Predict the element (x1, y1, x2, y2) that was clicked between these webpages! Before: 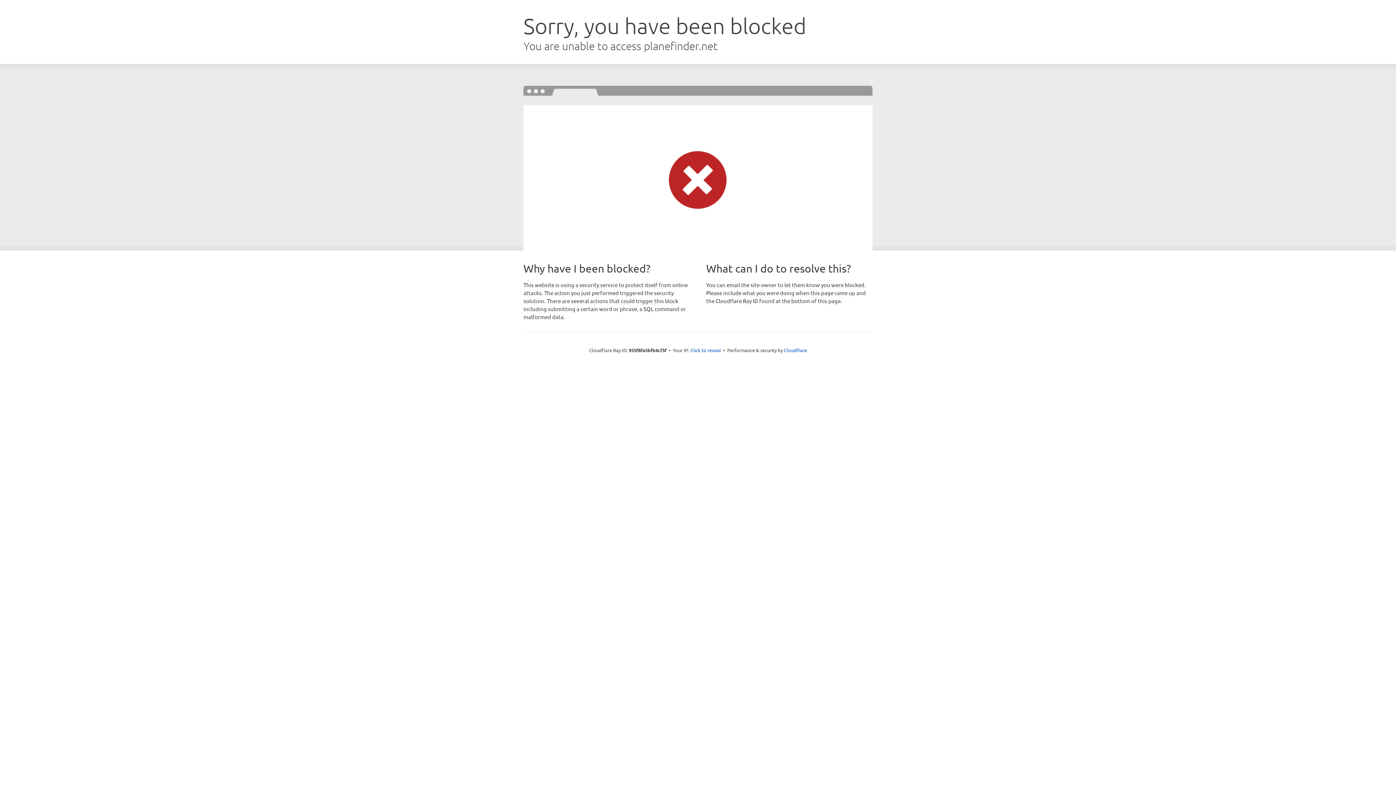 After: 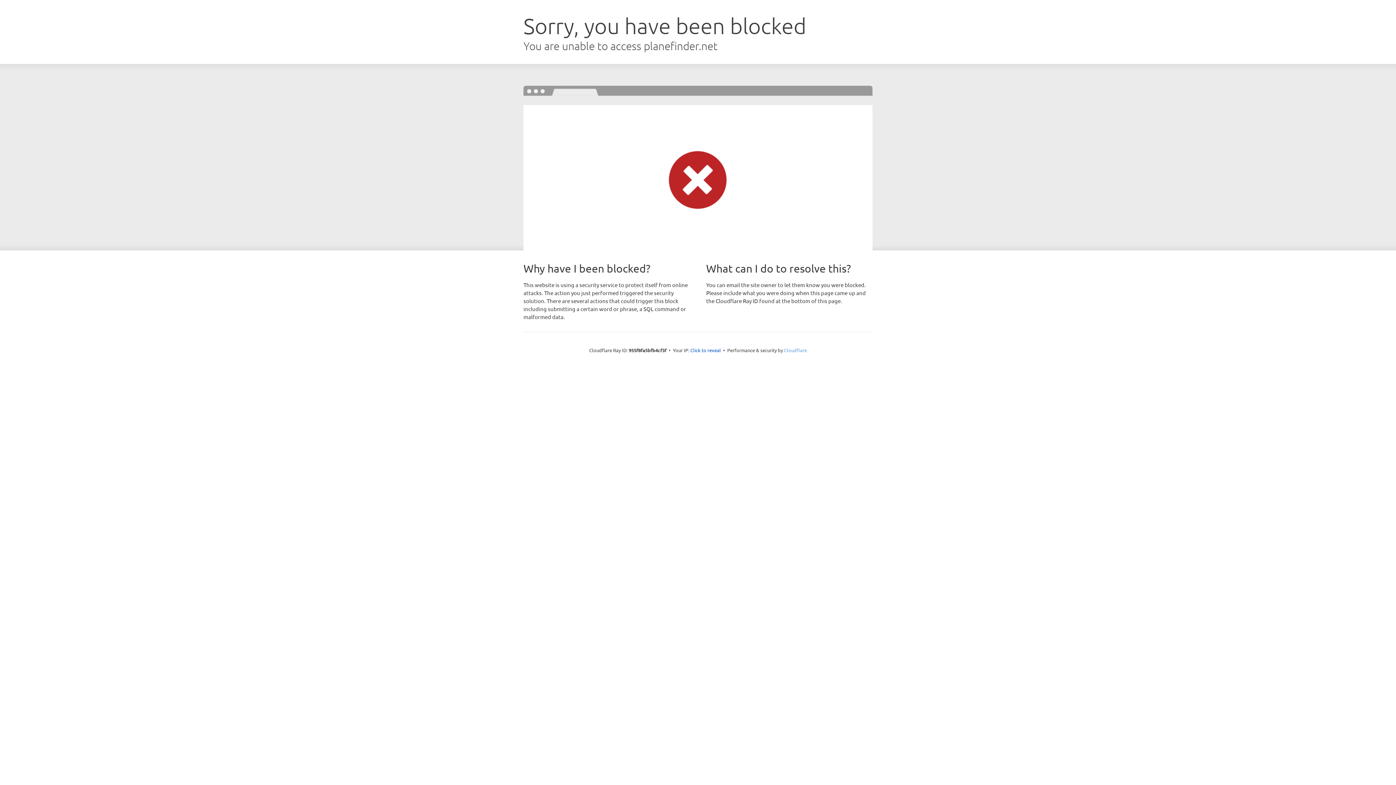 Action: label: Cloudflare bbox: (784, 347, 807, 353)